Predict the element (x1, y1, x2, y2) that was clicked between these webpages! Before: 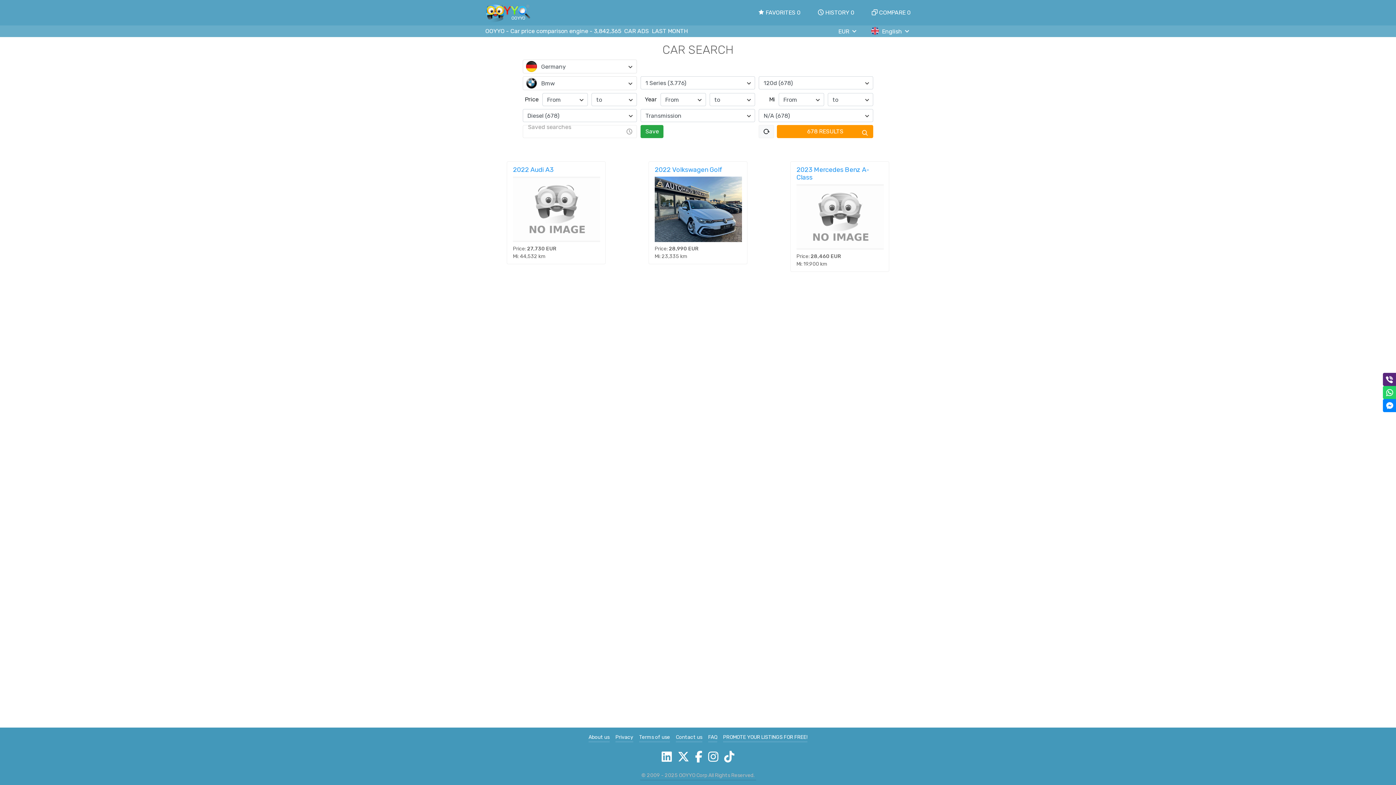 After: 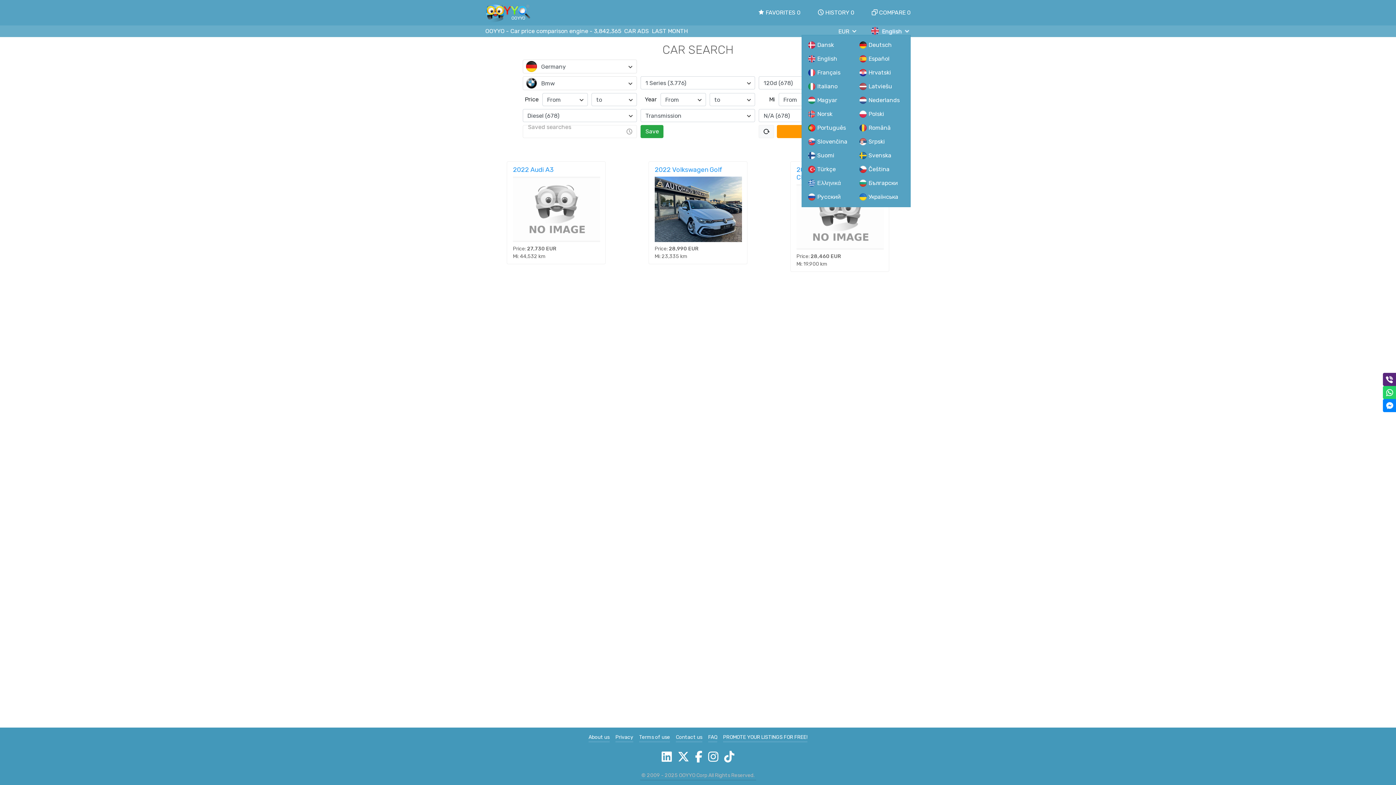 Action: bbox: (882, 26, 910, 36) label: English